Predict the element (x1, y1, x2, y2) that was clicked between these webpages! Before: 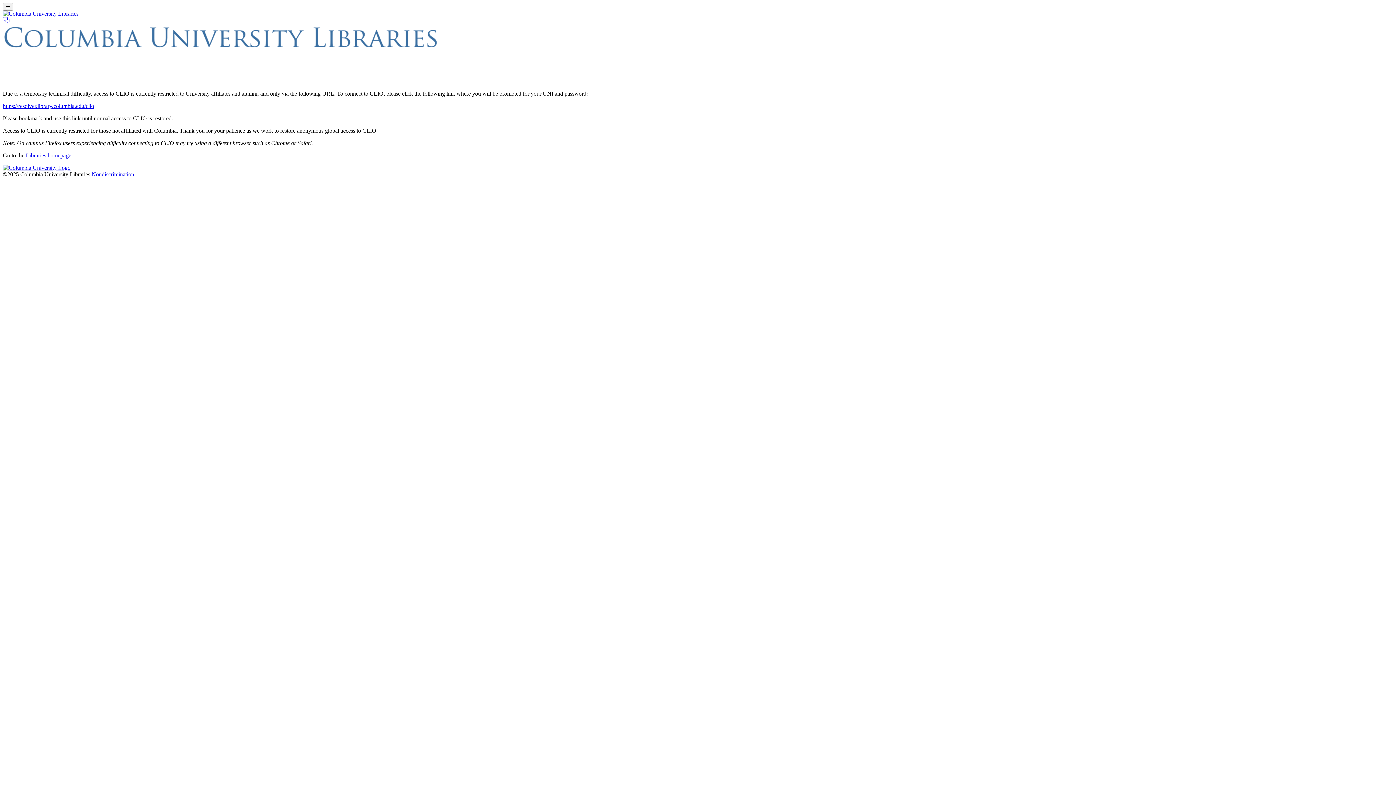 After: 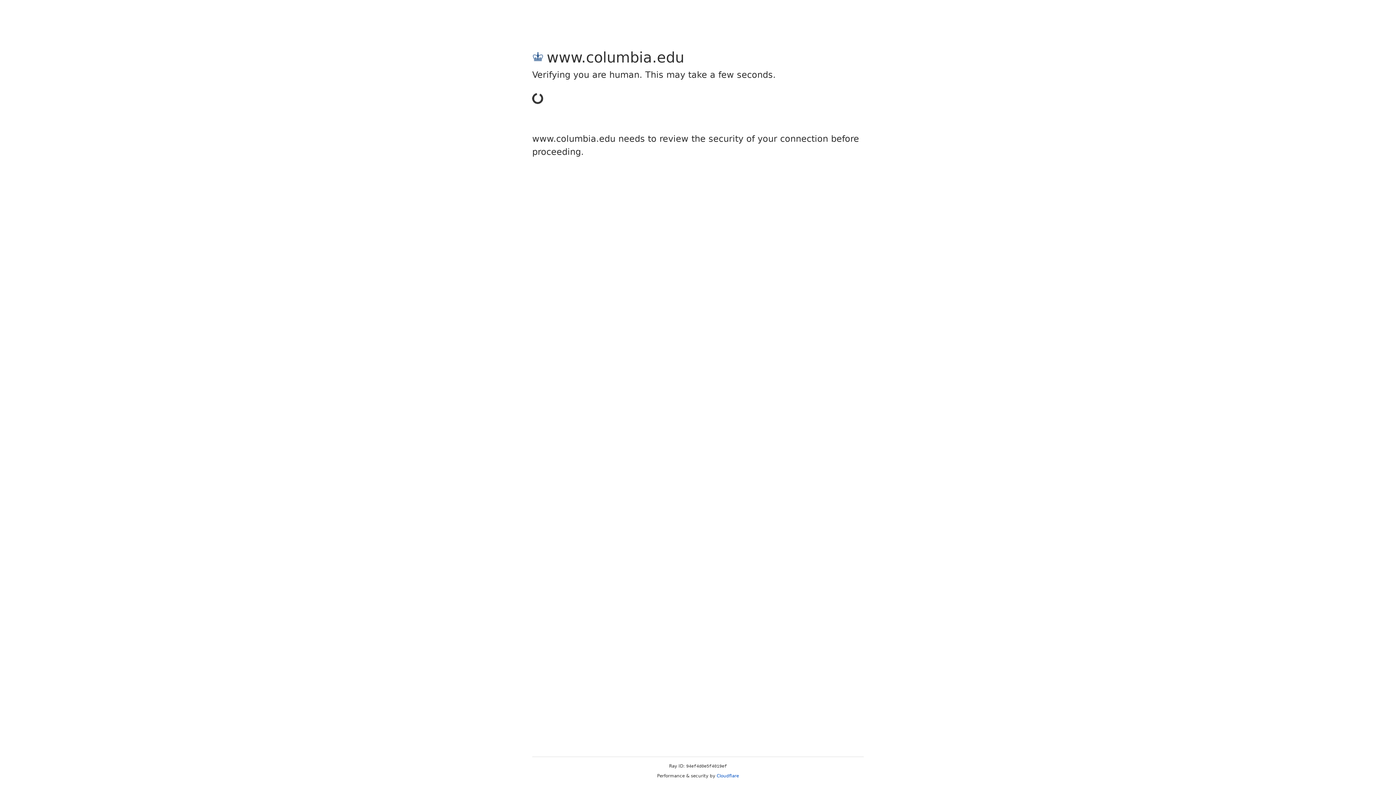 Action: bbox: (2, 164, 70, 170) label: Columbia University